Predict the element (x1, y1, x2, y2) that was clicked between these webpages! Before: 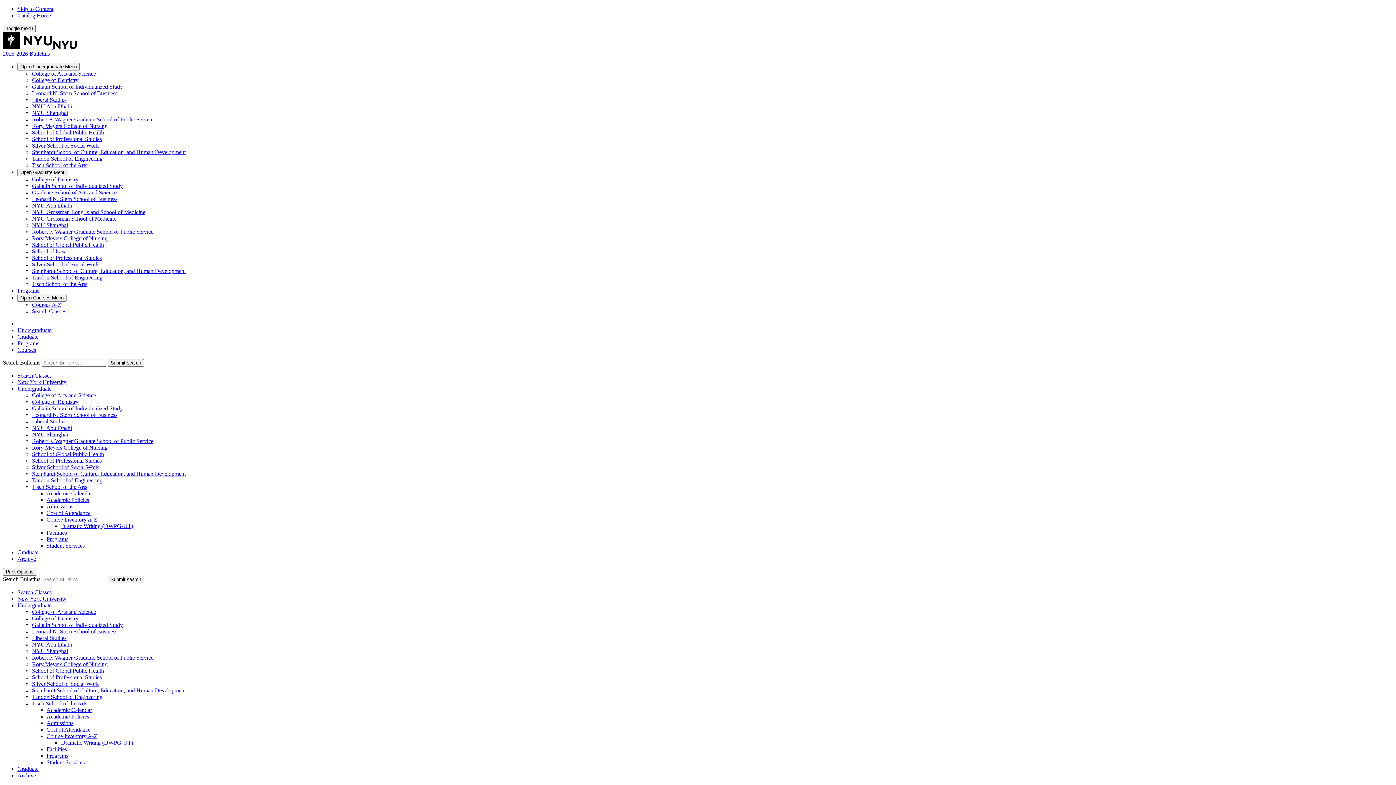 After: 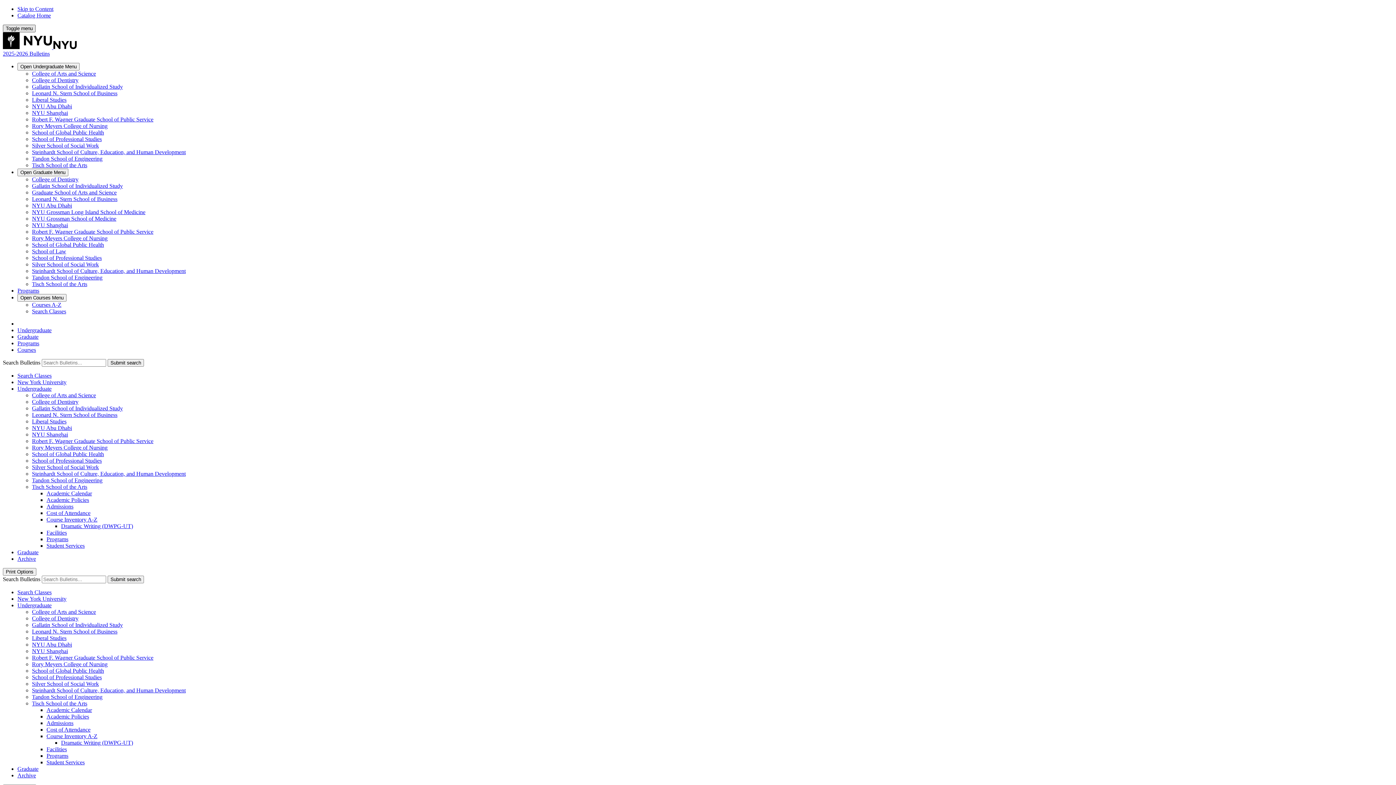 Action: bbox: (2, 24, 35, 32) label: Toggle menu